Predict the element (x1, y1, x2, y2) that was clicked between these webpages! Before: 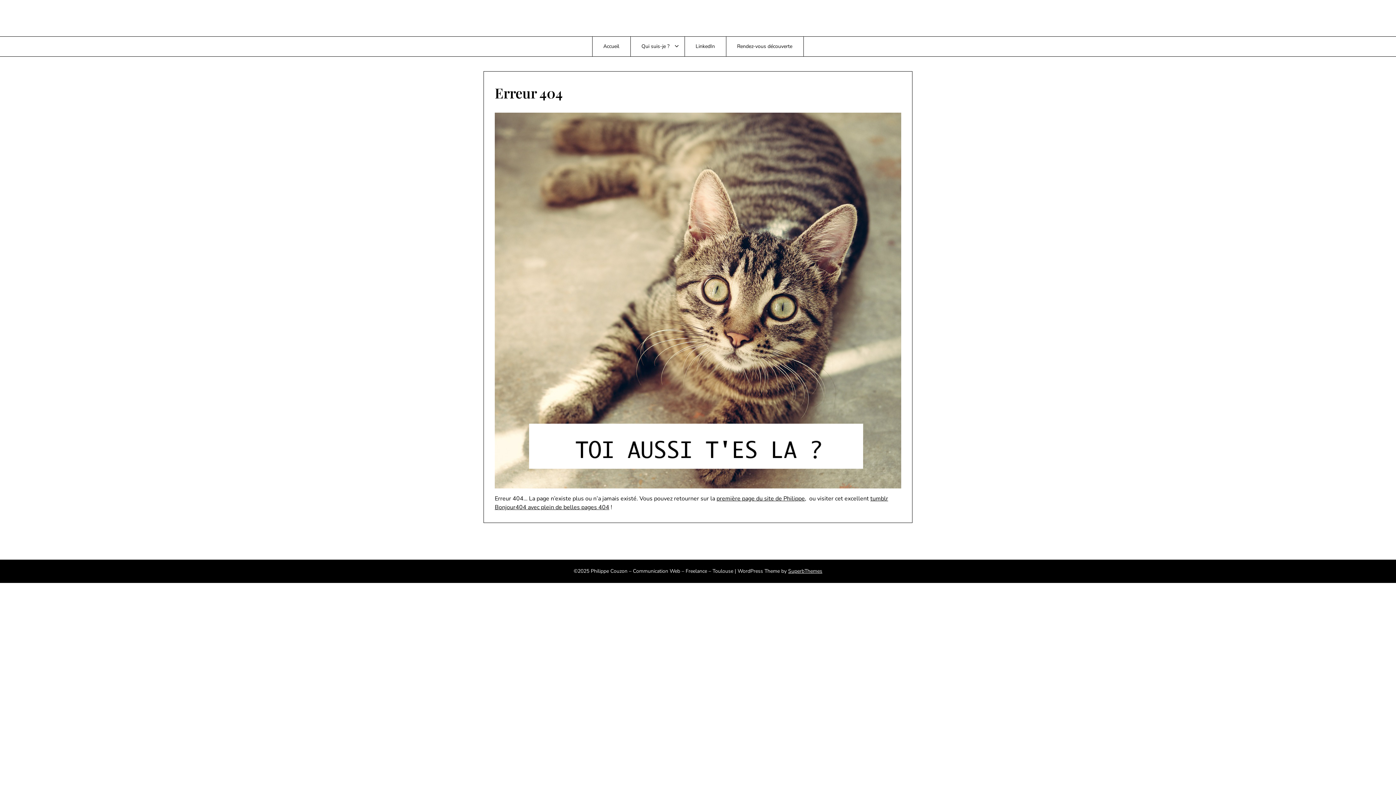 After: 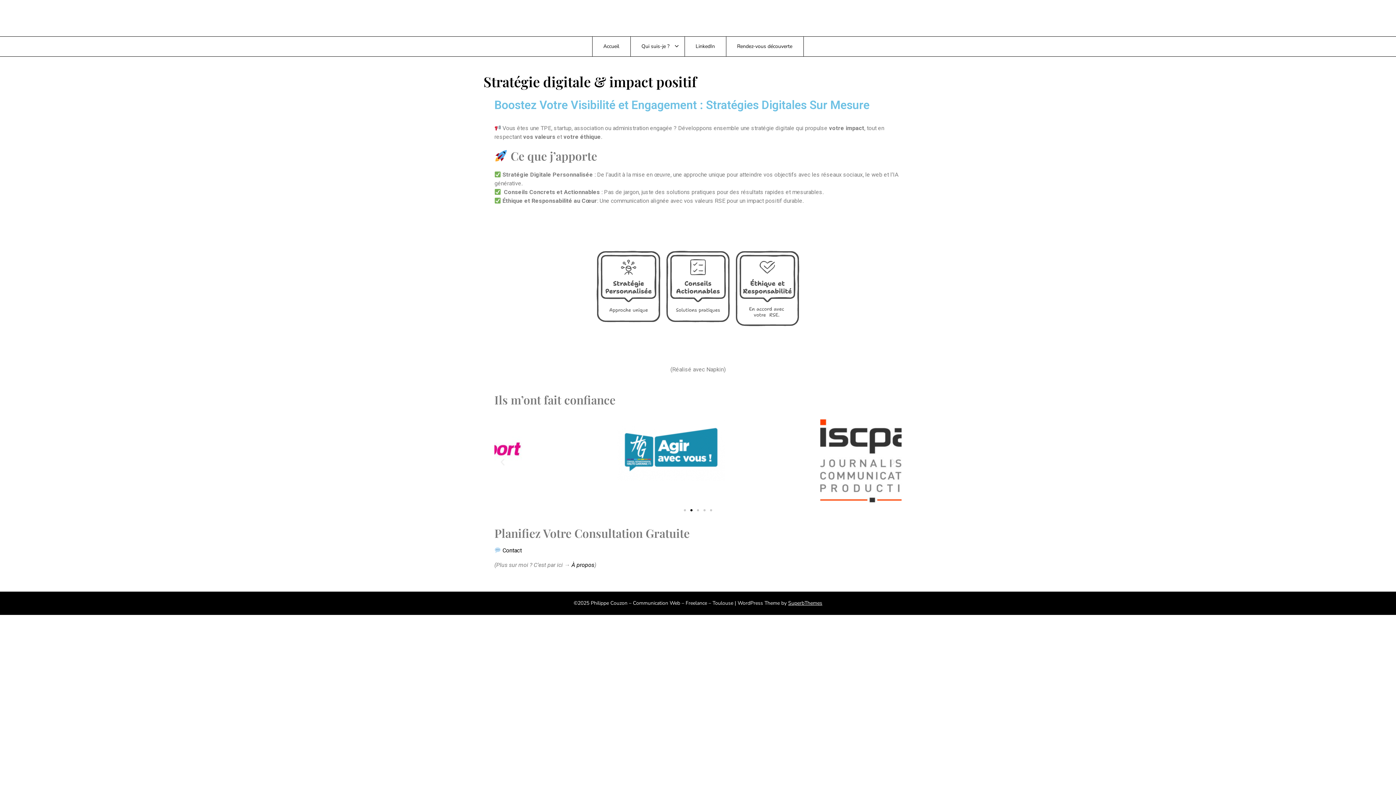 Action: label: Accueil bbox: (592, 36, 630, 56)